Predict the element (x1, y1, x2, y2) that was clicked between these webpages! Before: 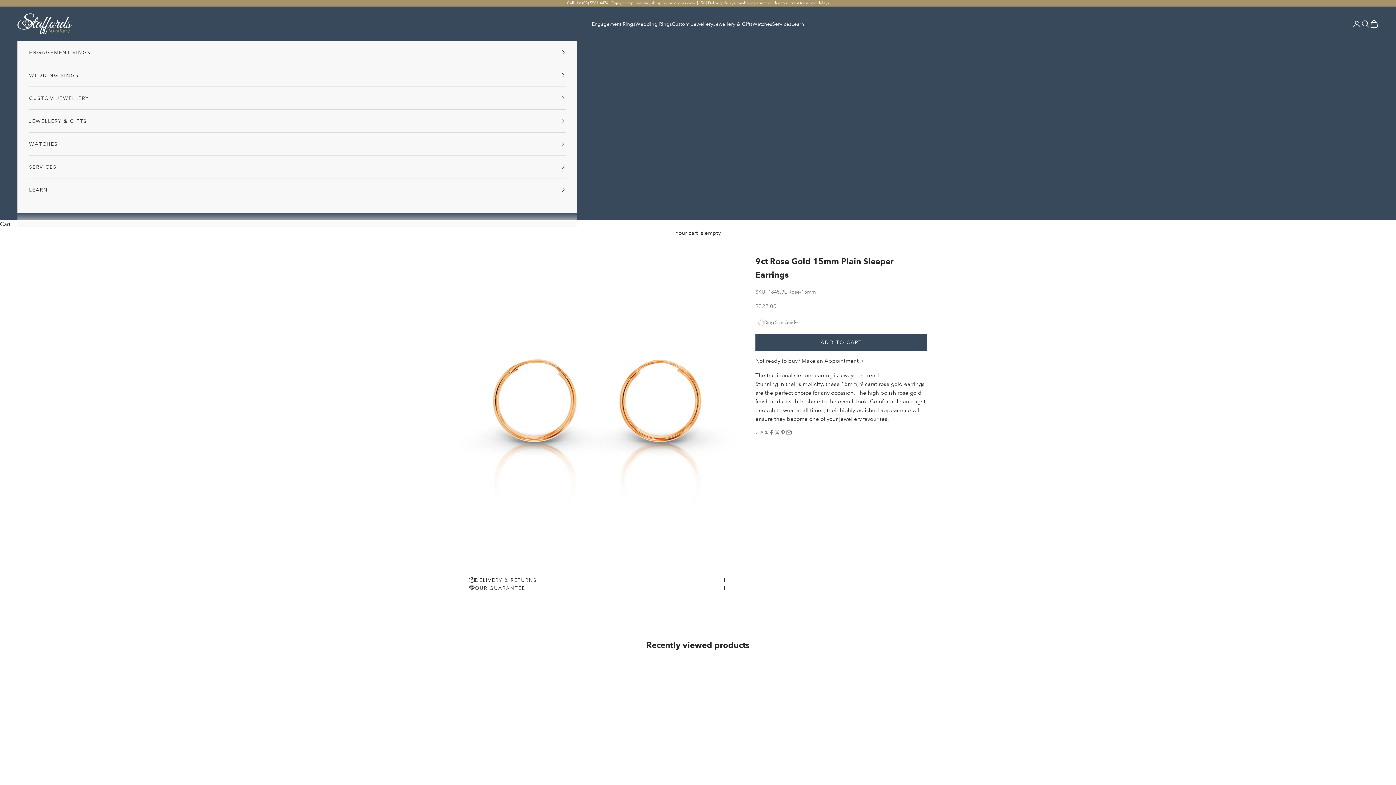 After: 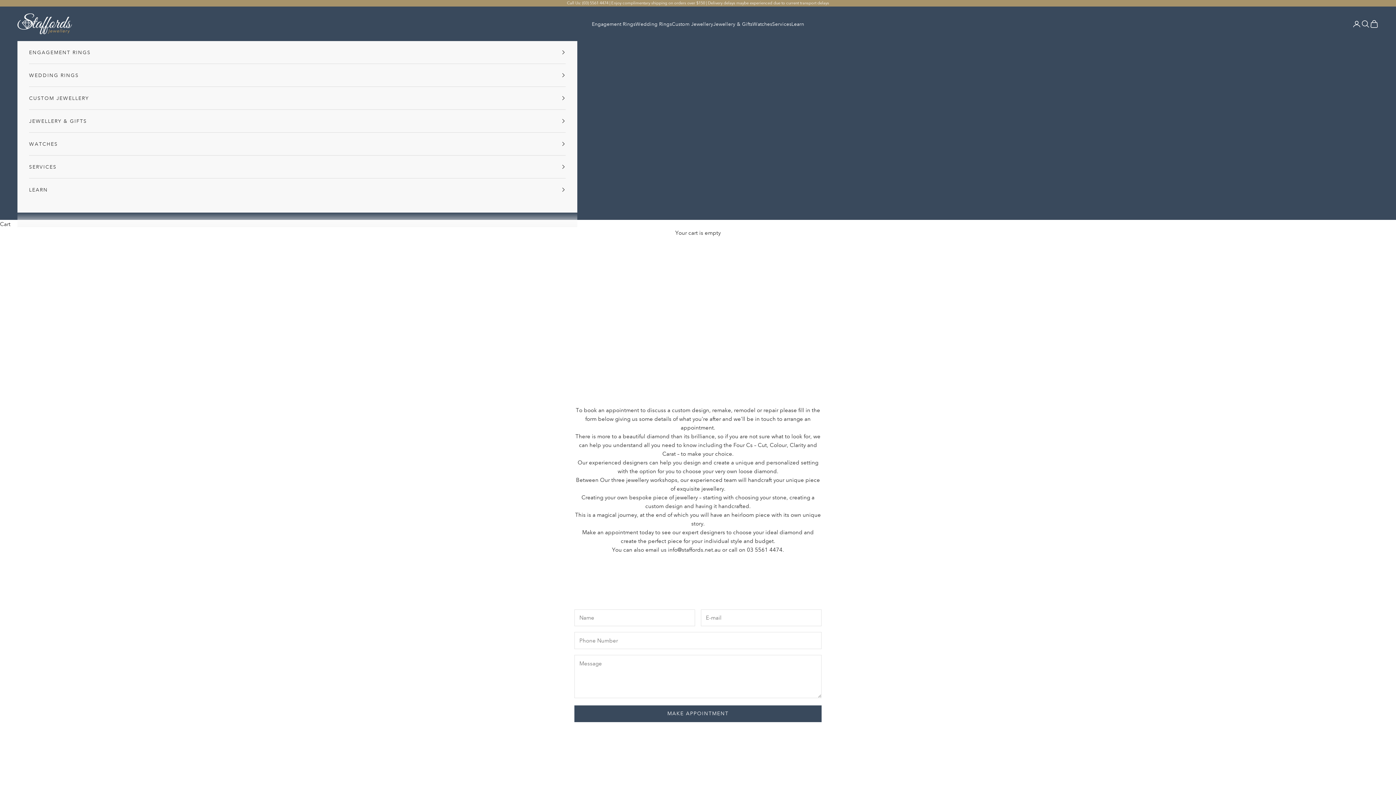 Action: label: Make an Appointment > bbox: (801, 357, 864, 364)